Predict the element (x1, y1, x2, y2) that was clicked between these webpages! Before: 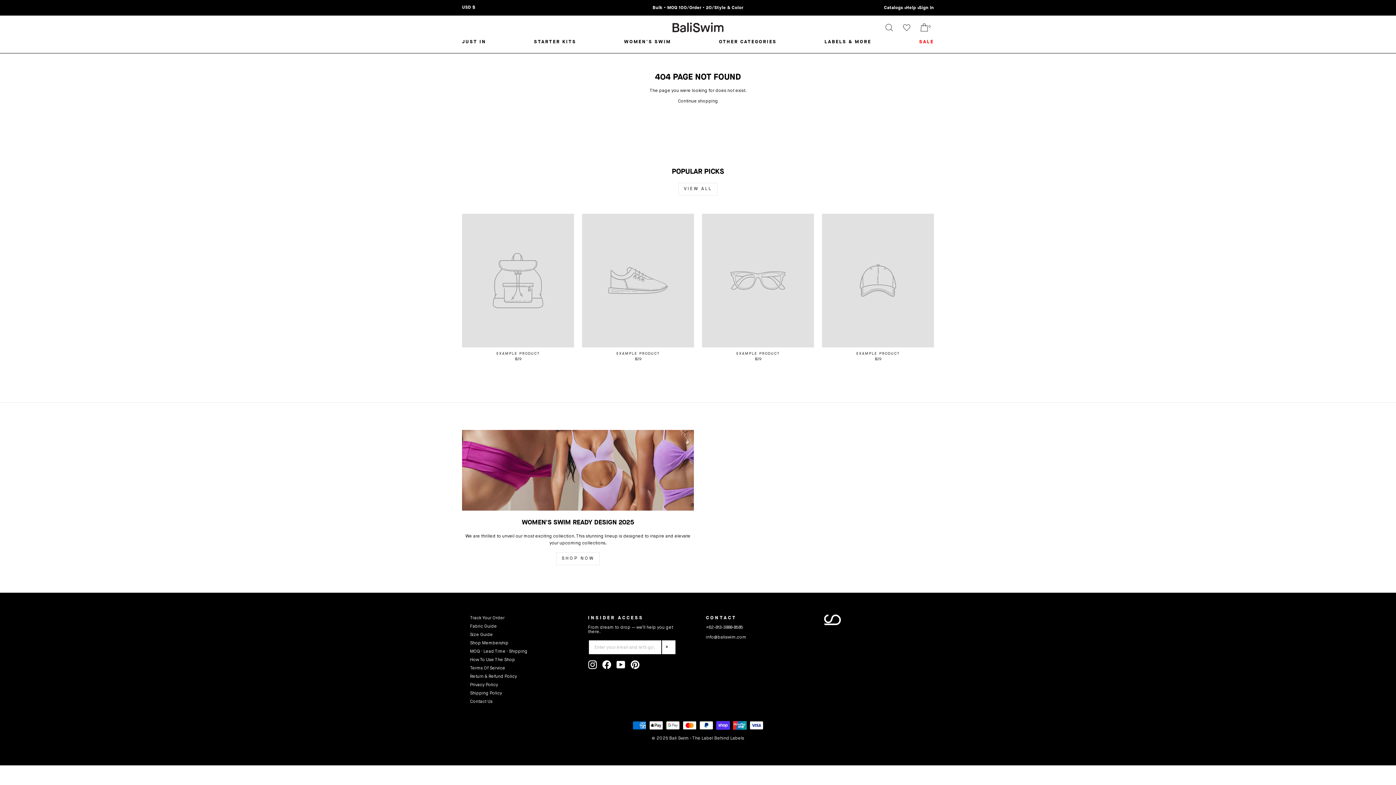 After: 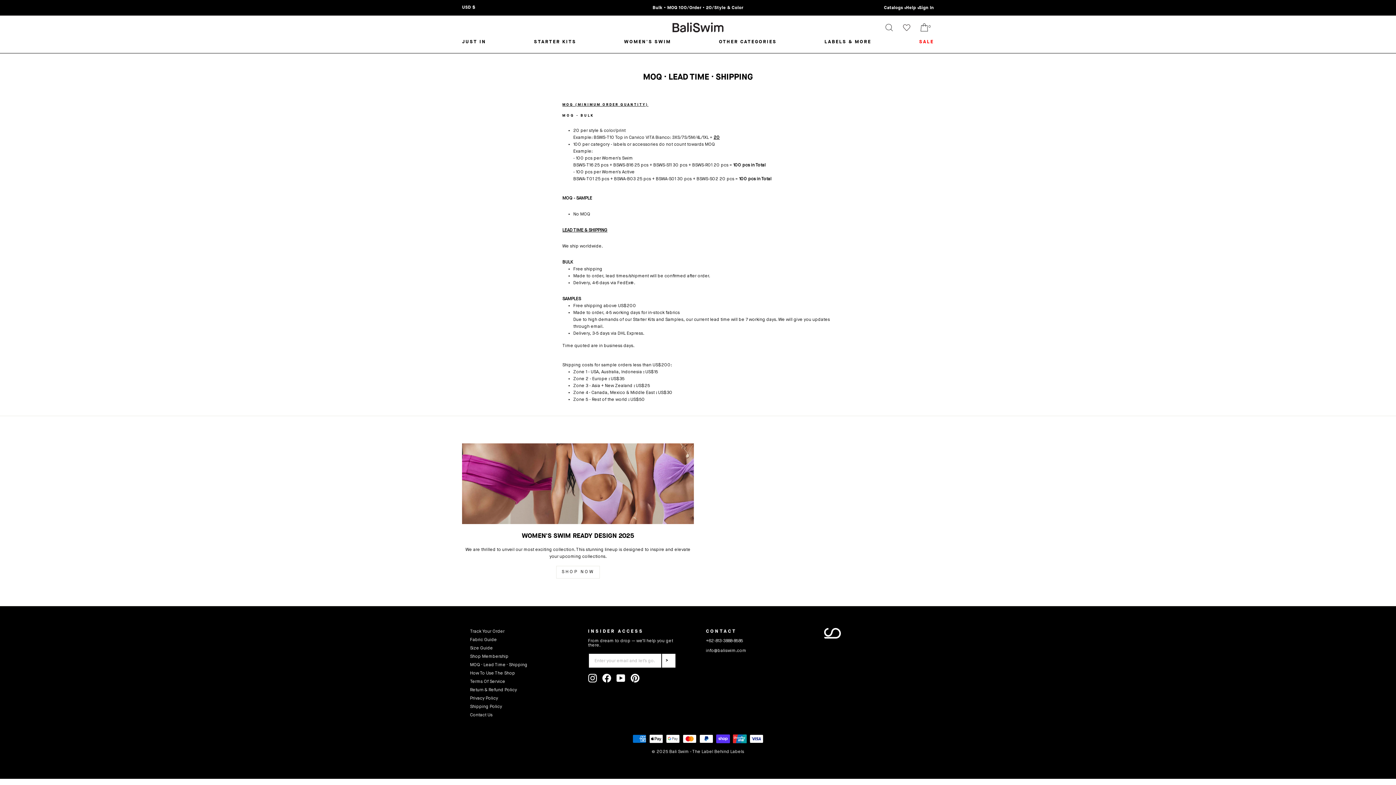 Action: bbox: (470, 648, 527, 655) label: MOQ · Lead Time · Shipping